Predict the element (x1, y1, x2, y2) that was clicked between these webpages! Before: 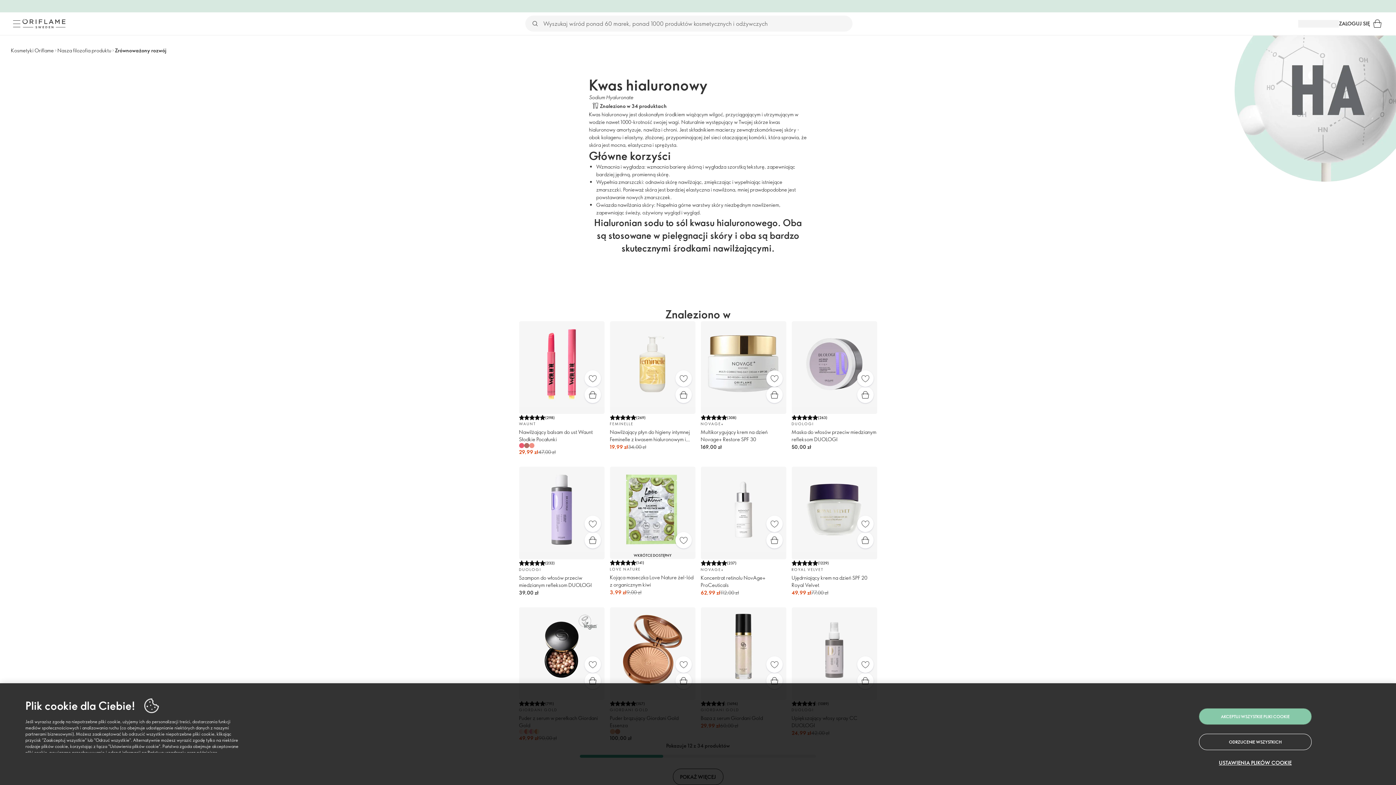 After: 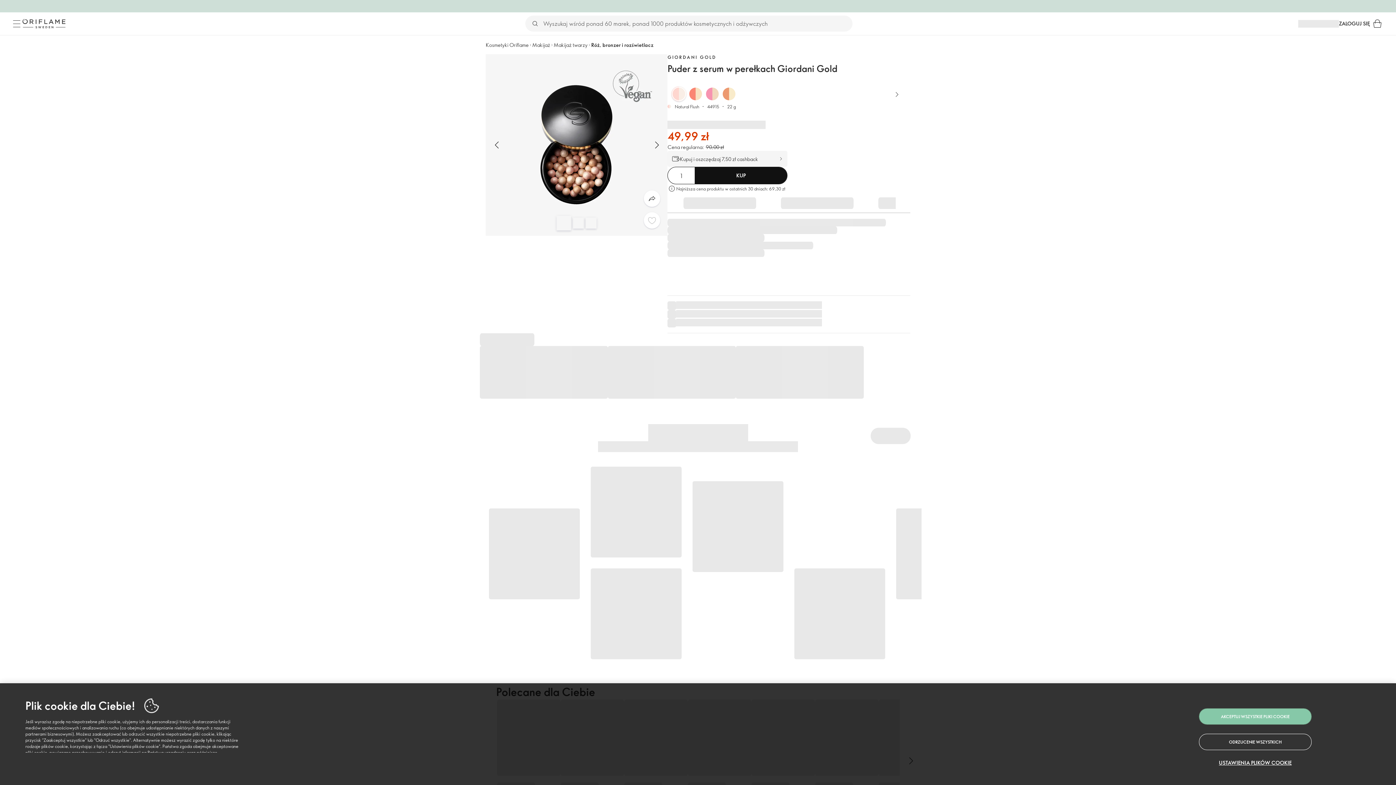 Action: label: Szybki zakup bbox: (584, 673, 600, 689)